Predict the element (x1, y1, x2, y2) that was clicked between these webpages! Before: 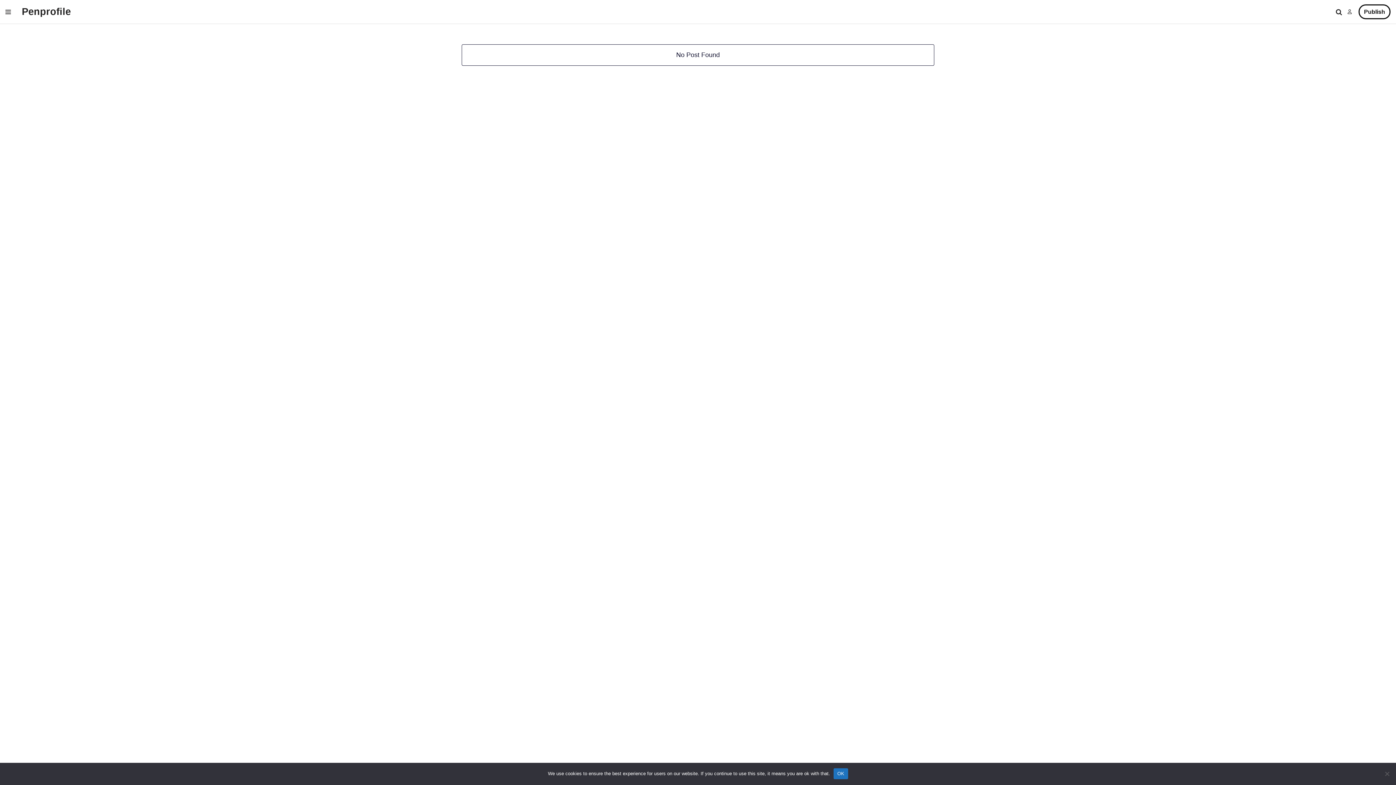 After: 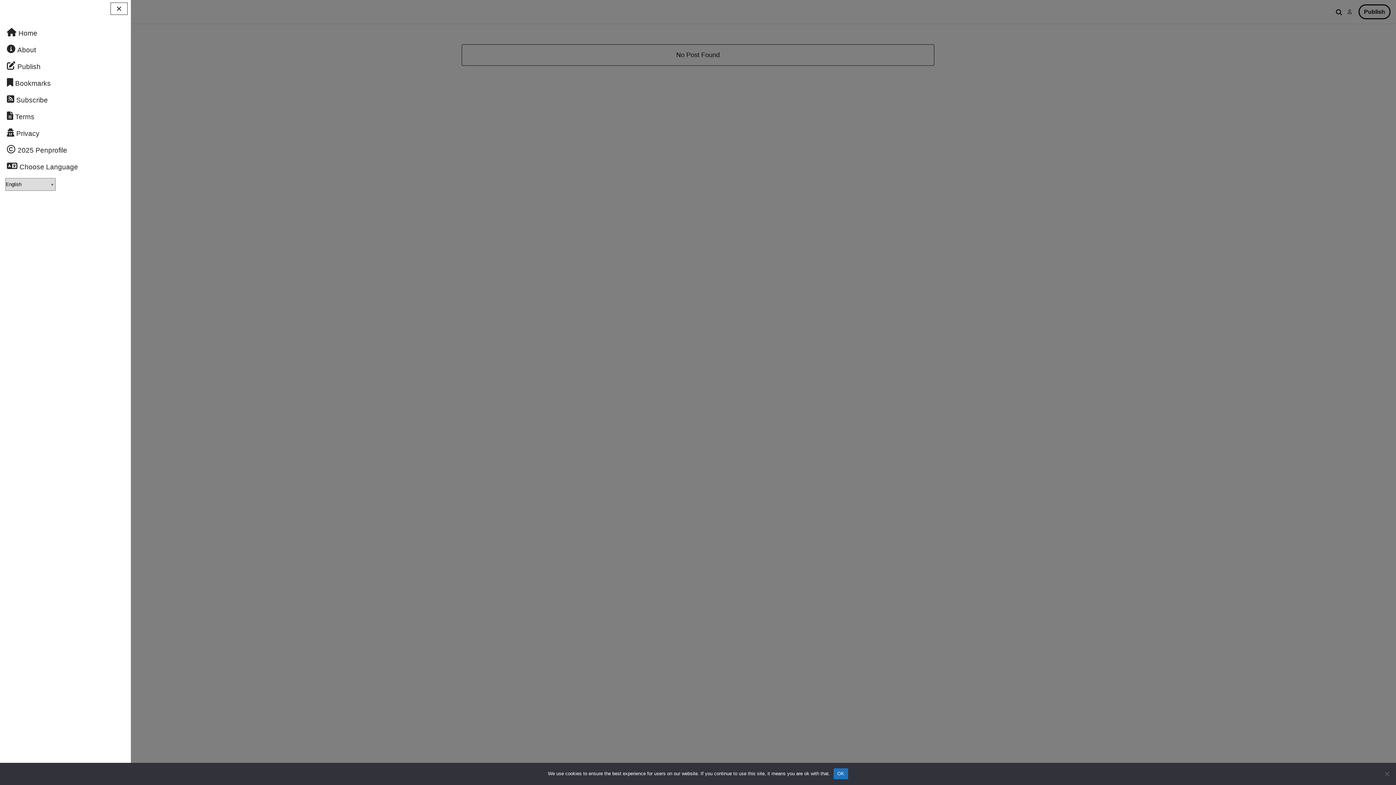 Action: label: Navigation Menu  bbox: (5, 9, 10, 14)